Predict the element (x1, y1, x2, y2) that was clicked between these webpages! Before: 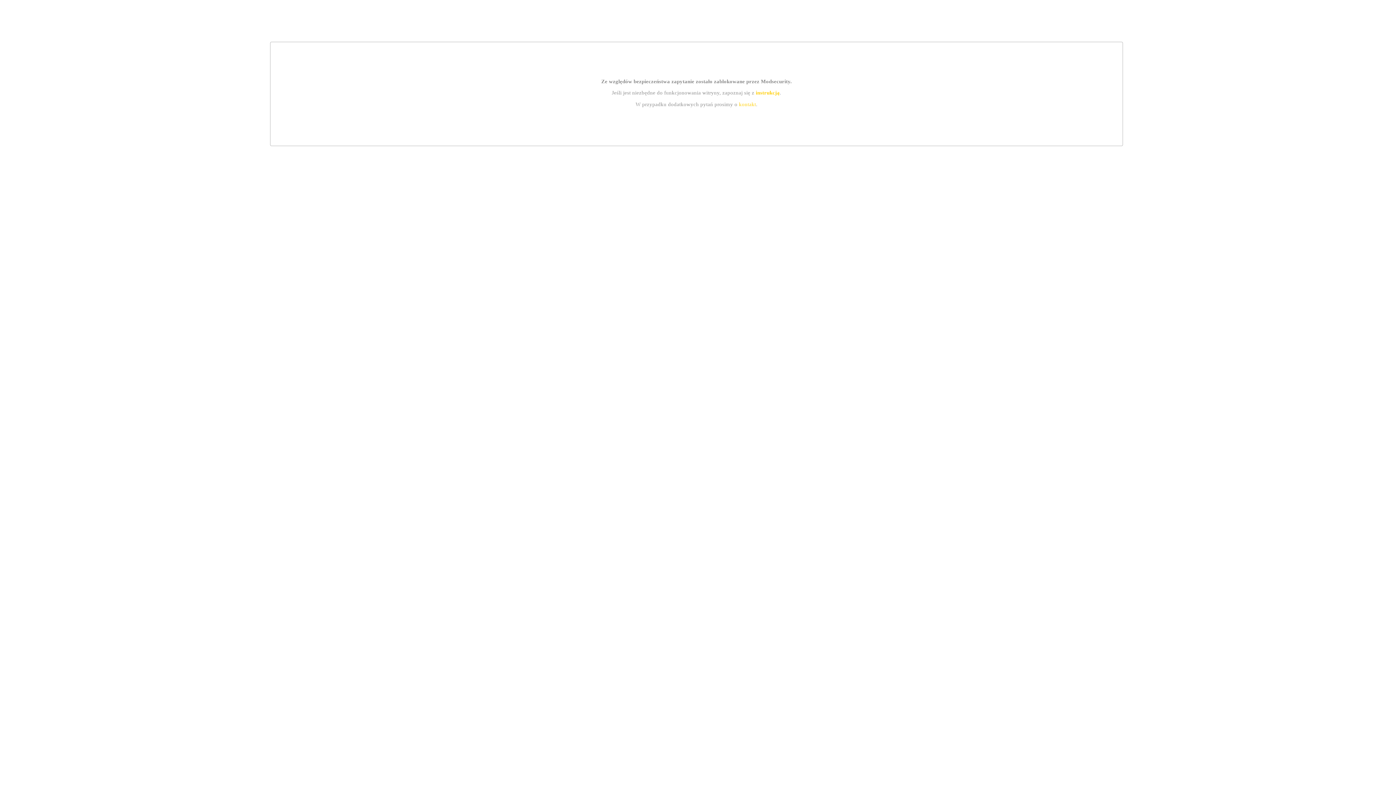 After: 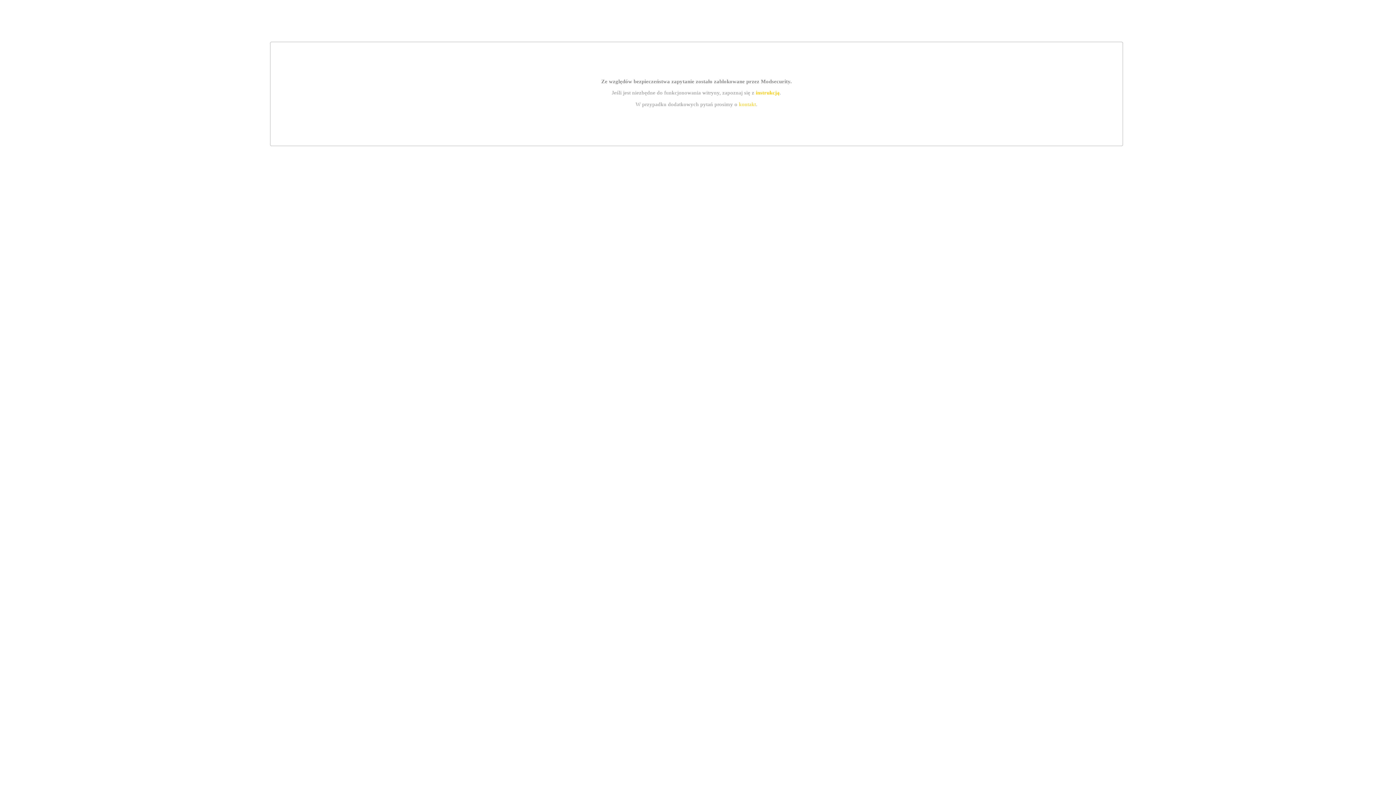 Action: bbox: (755, 89, 779, 95) label: instrukcją